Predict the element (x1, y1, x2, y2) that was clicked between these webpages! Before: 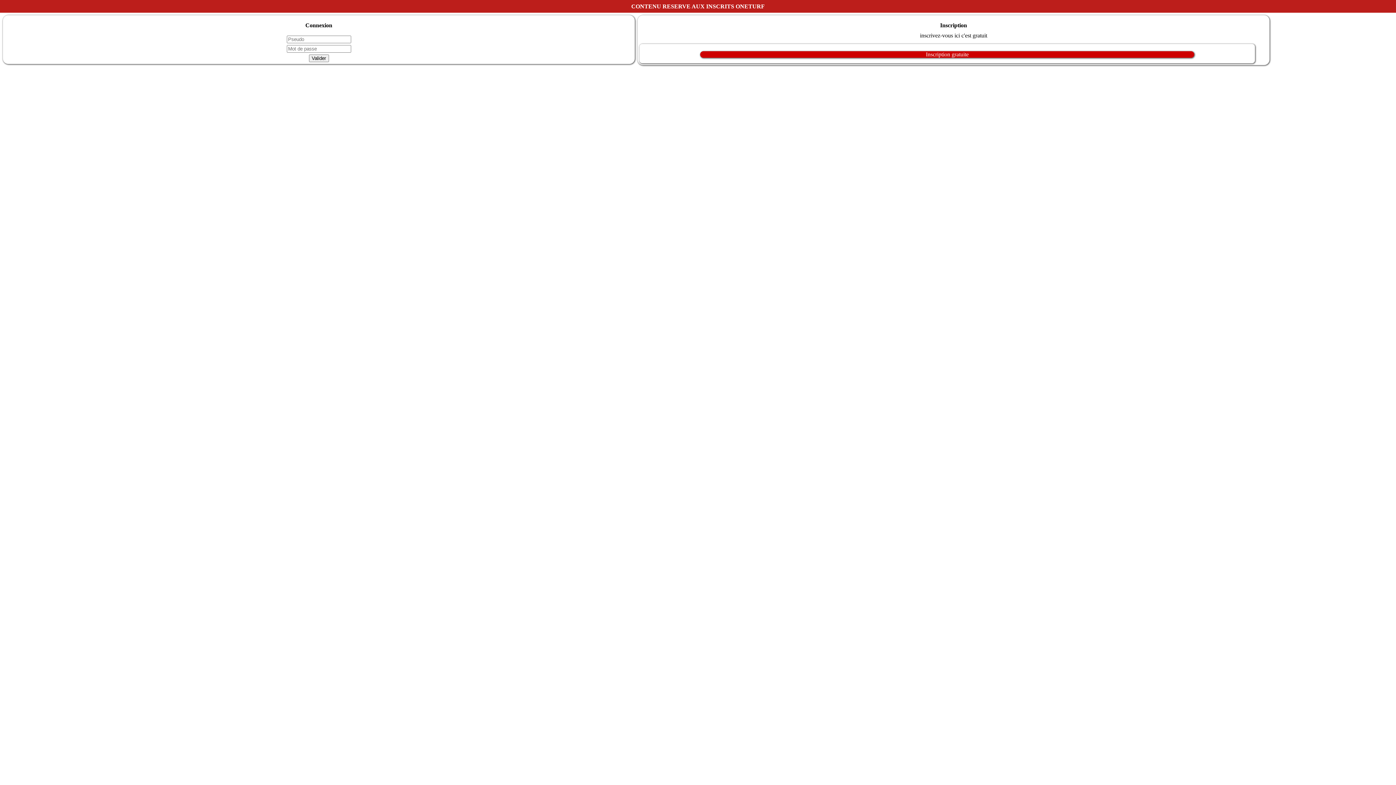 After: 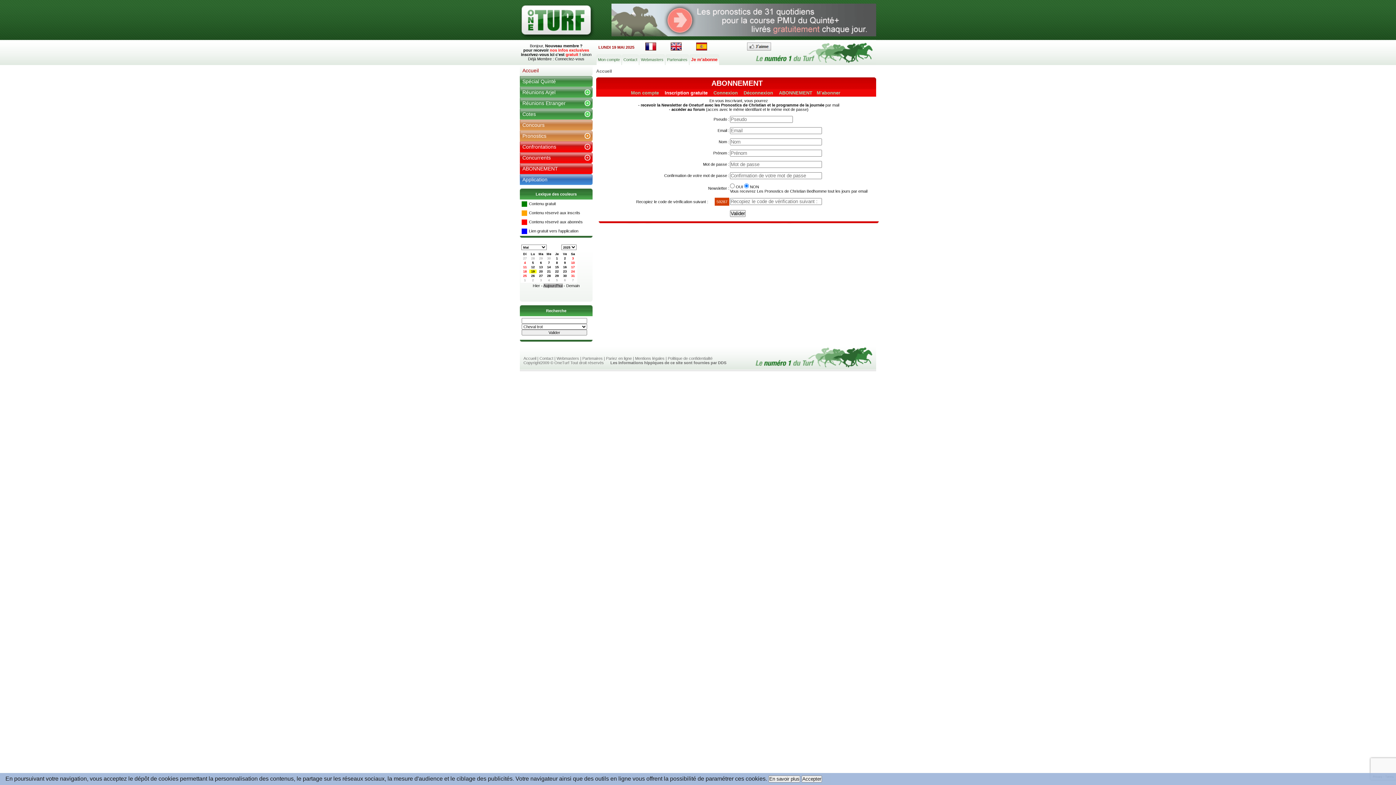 Action: bbox: (639, 51, 1255, 57) label: Inscription gratuite